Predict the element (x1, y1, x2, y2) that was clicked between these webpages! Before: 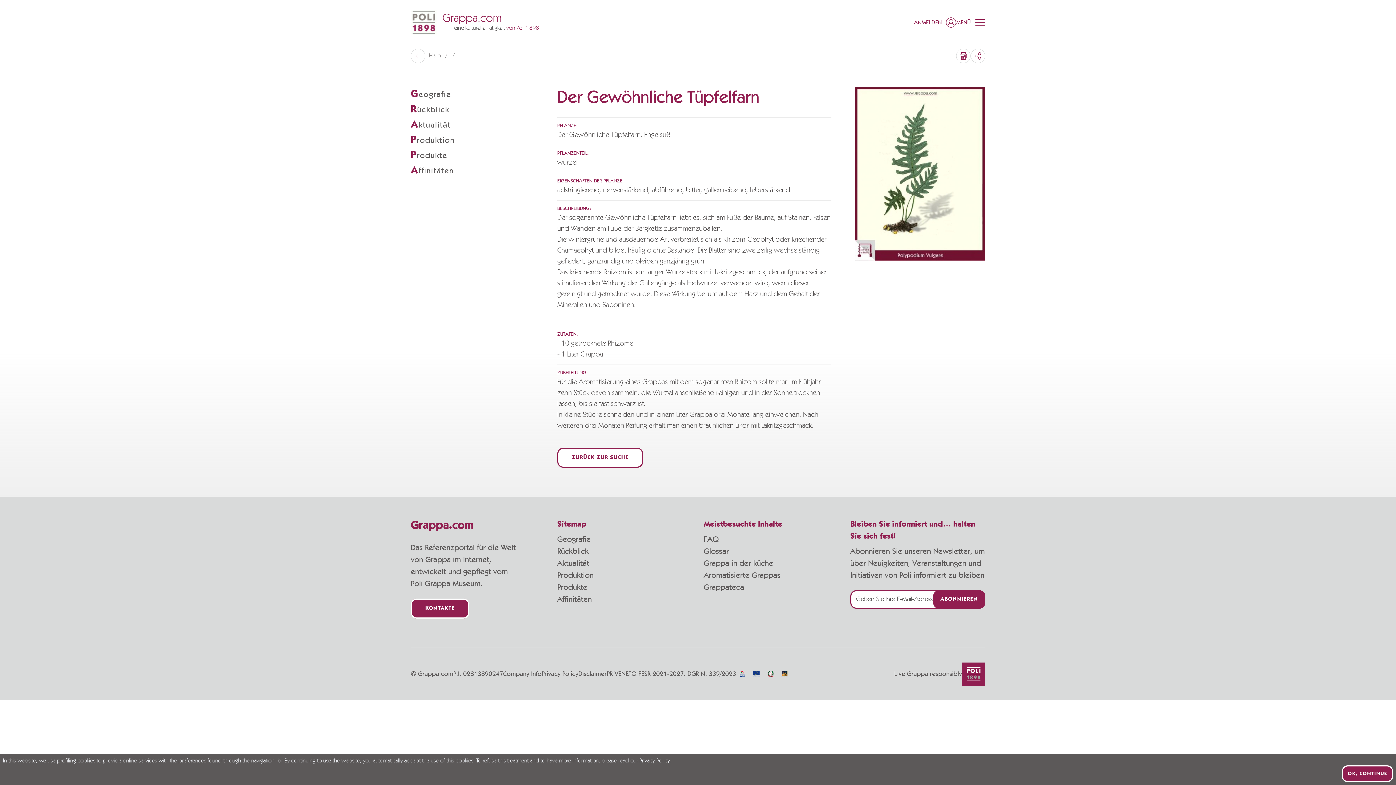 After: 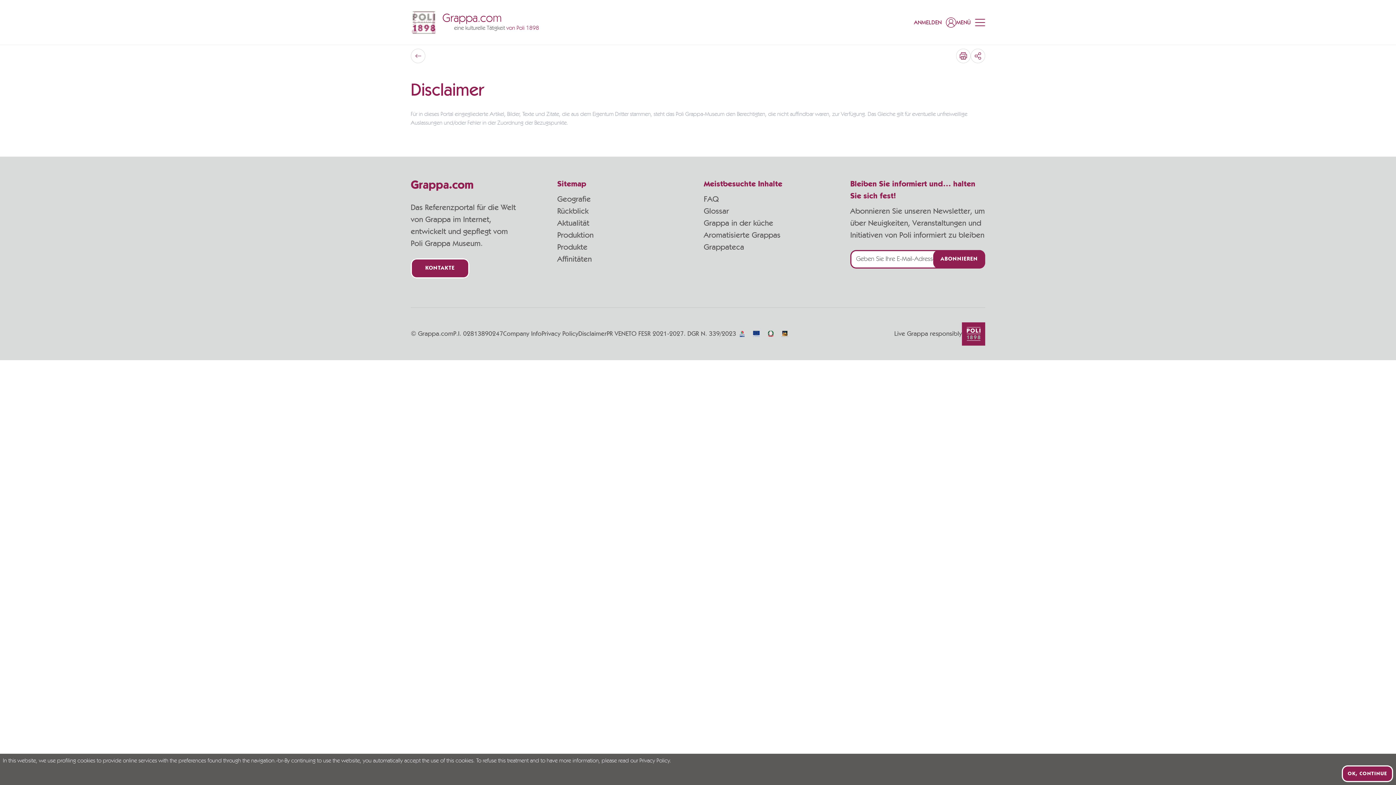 Action: bbox: (578, 671, 606, 677) label: Disclaimer